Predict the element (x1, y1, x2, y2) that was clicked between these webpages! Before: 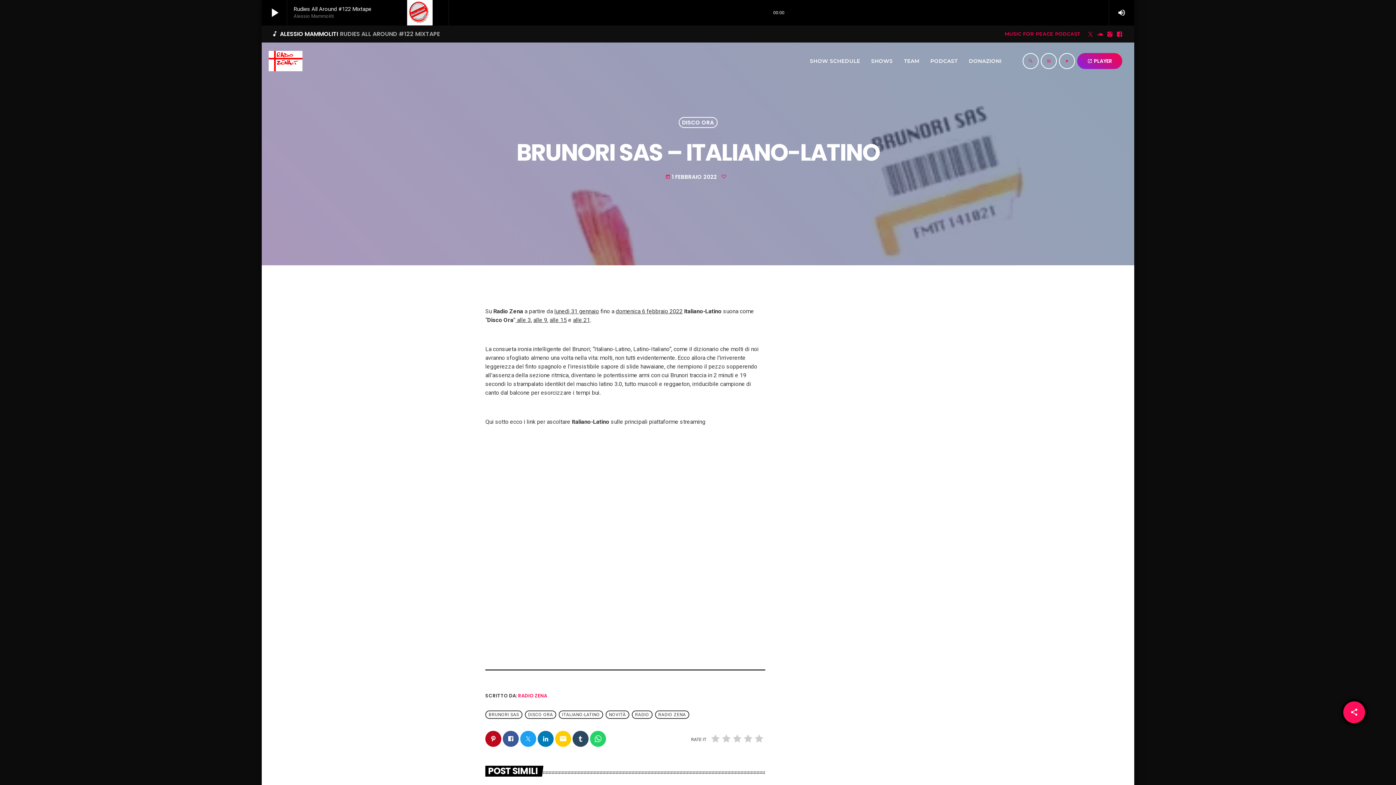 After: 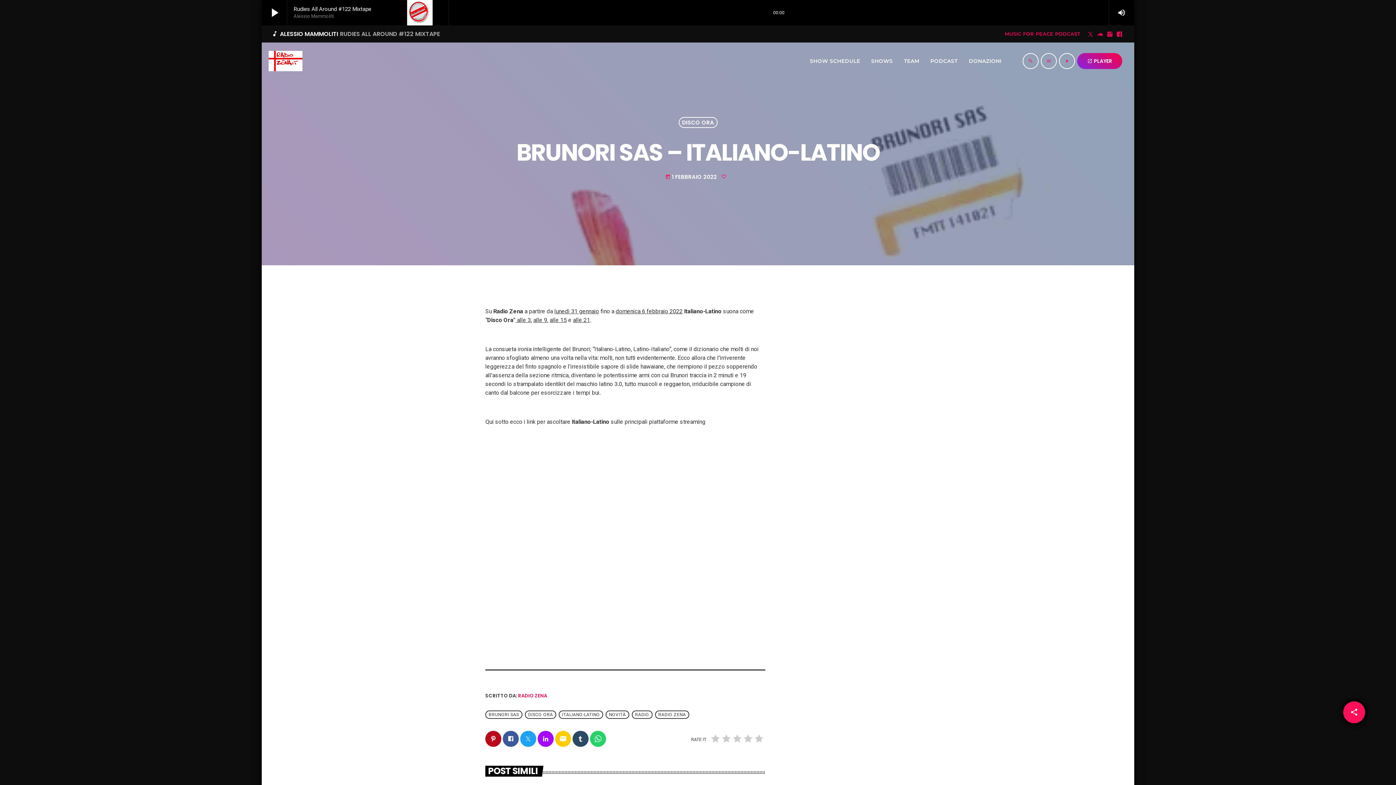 Action: bbox: (537, 731, 553, 747)